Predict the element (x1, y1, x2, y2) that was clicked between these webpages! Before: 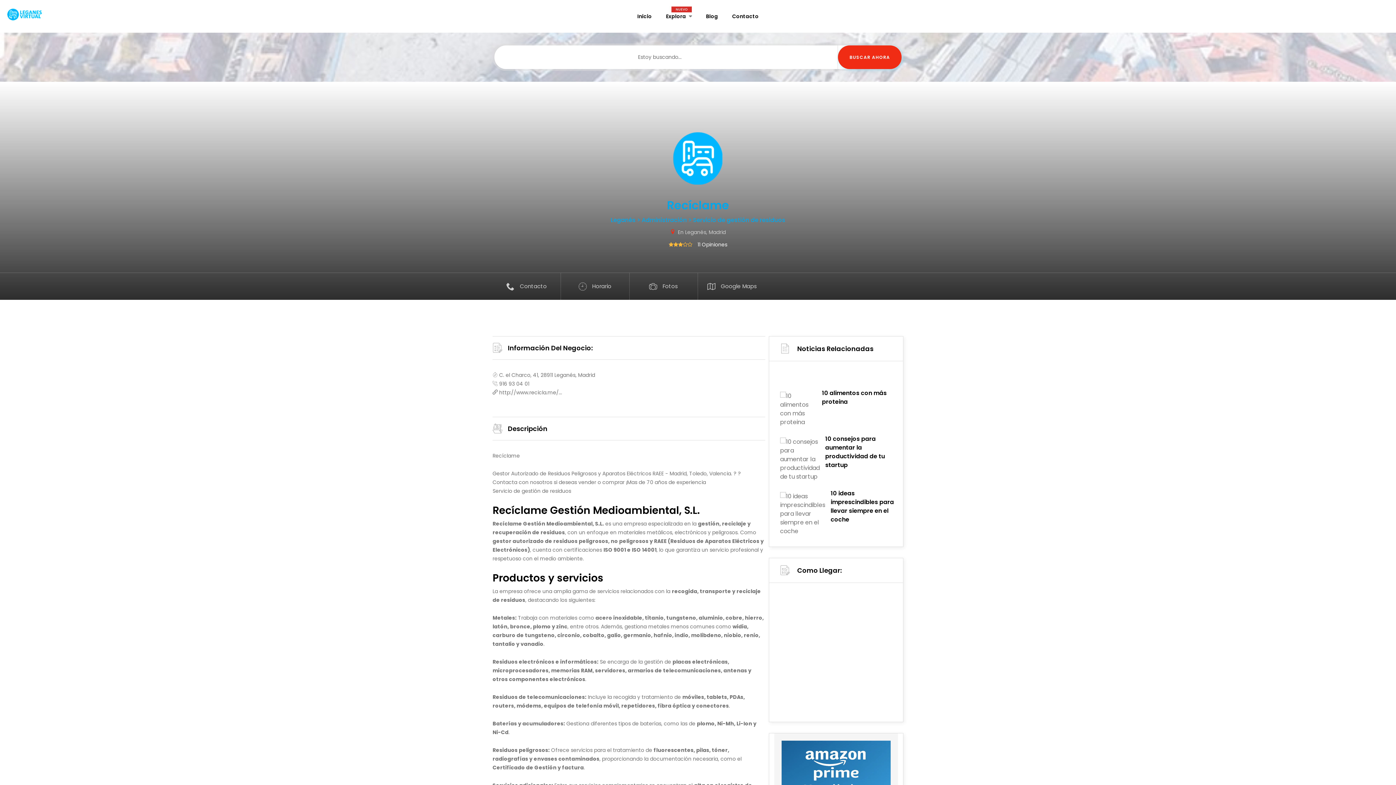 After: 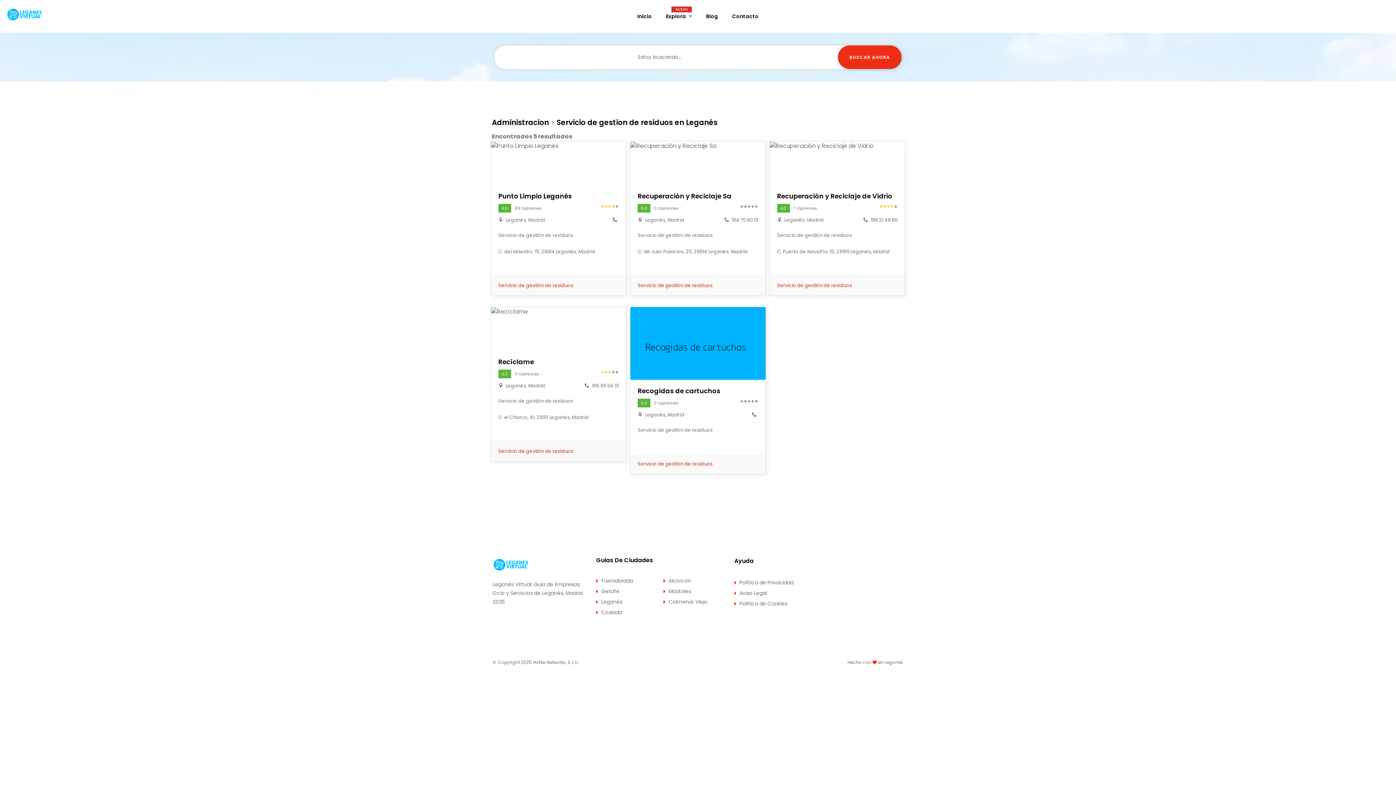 Action: bbox: (610, 215, 785, 224) label: Leganés > Administración > Servicio de gestión de residuos